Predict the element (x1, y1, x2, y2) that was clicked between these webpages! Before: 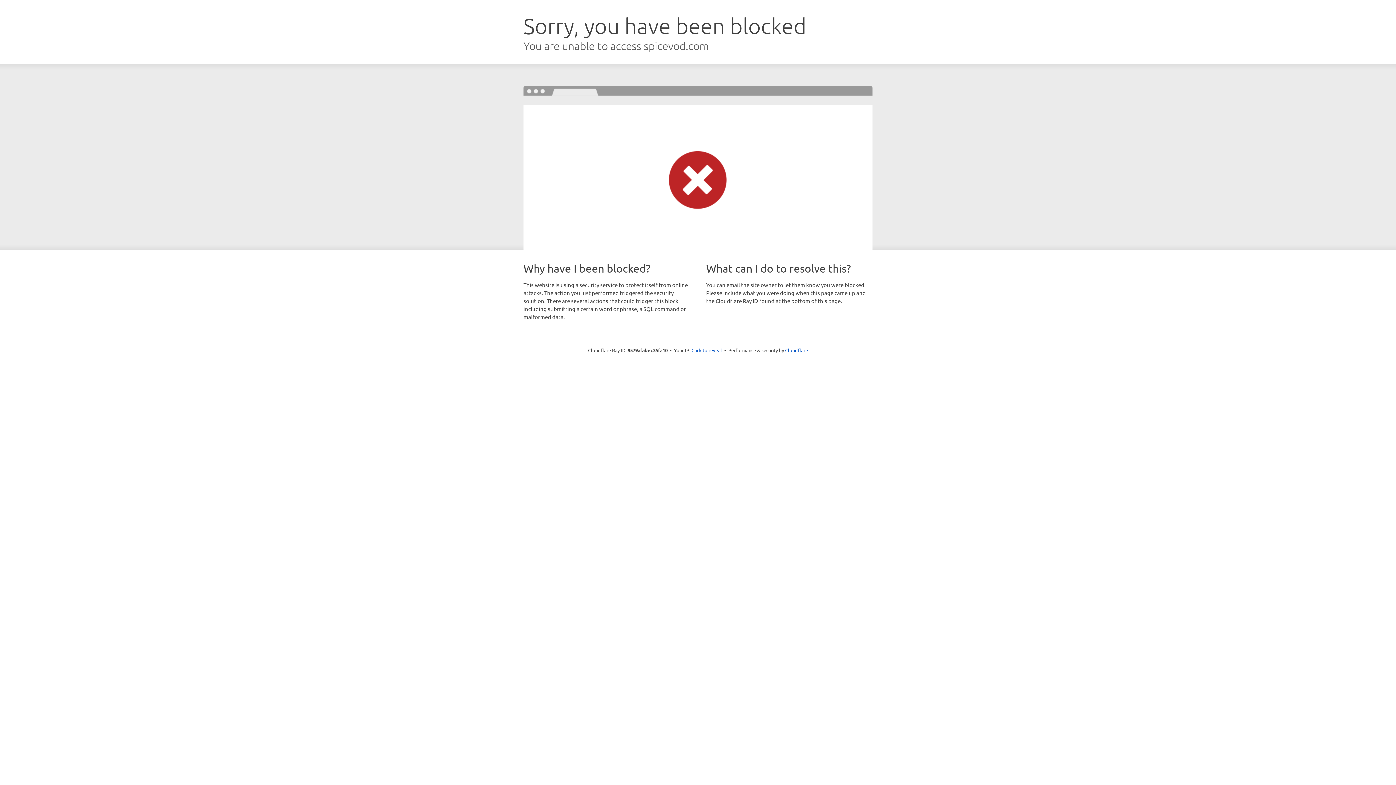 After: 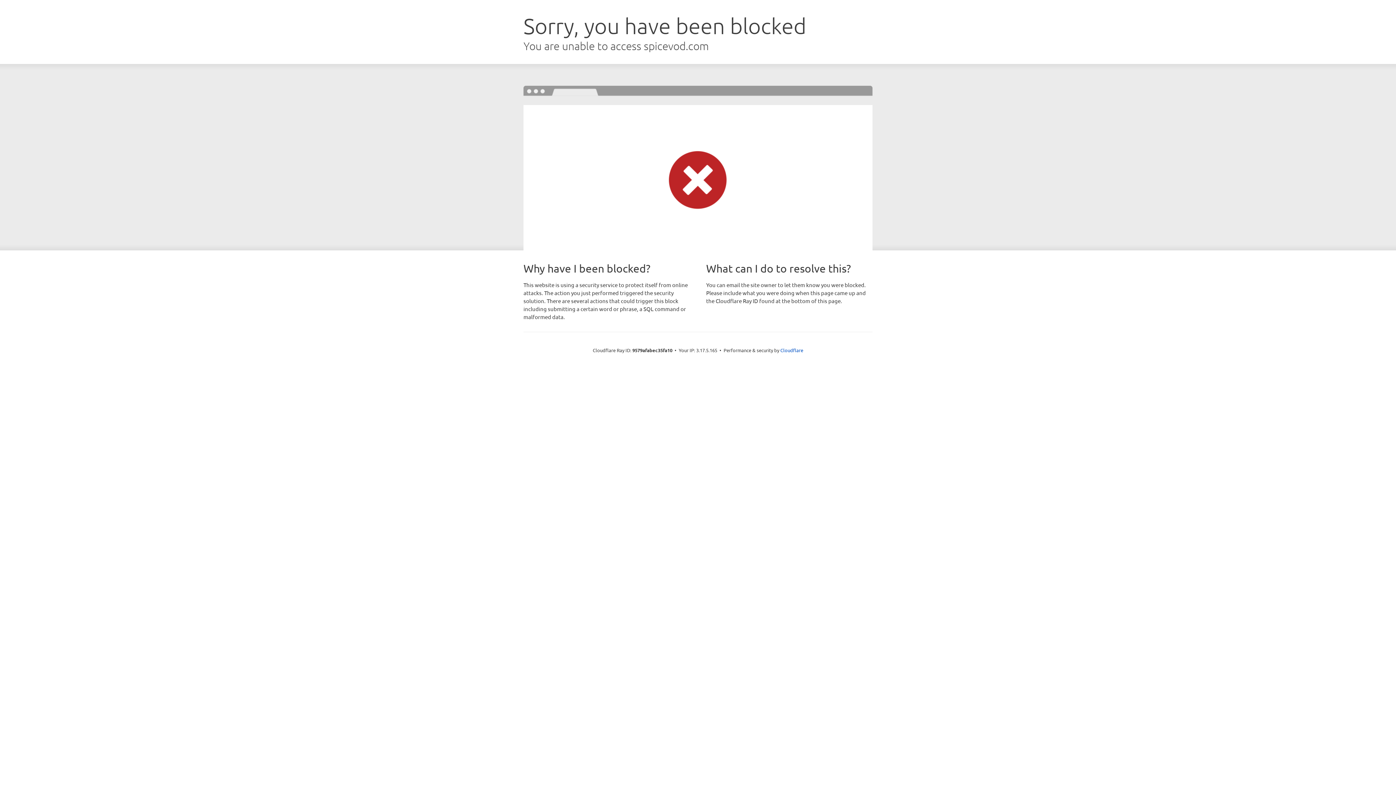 Action: bbox: (691, 346, 722, 353) label: Click to reveal